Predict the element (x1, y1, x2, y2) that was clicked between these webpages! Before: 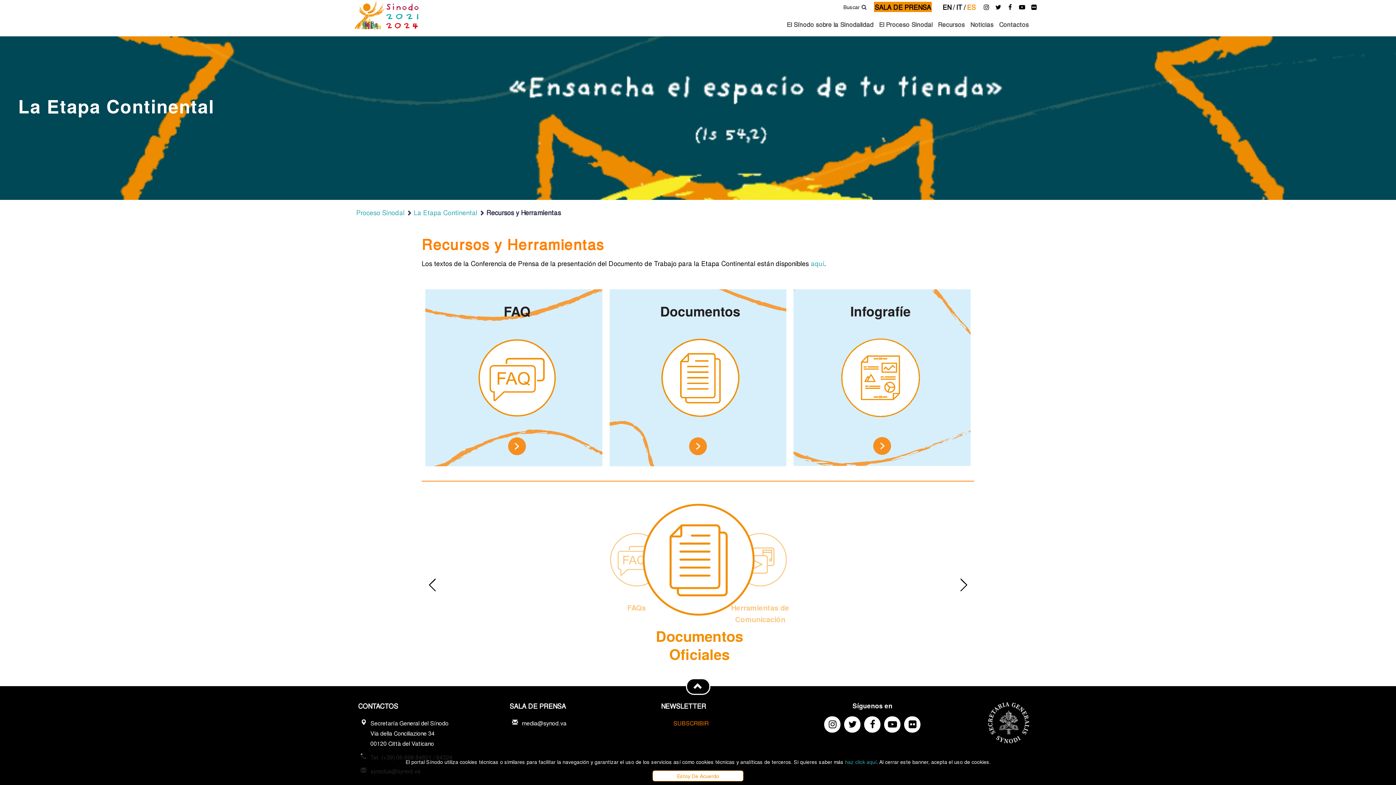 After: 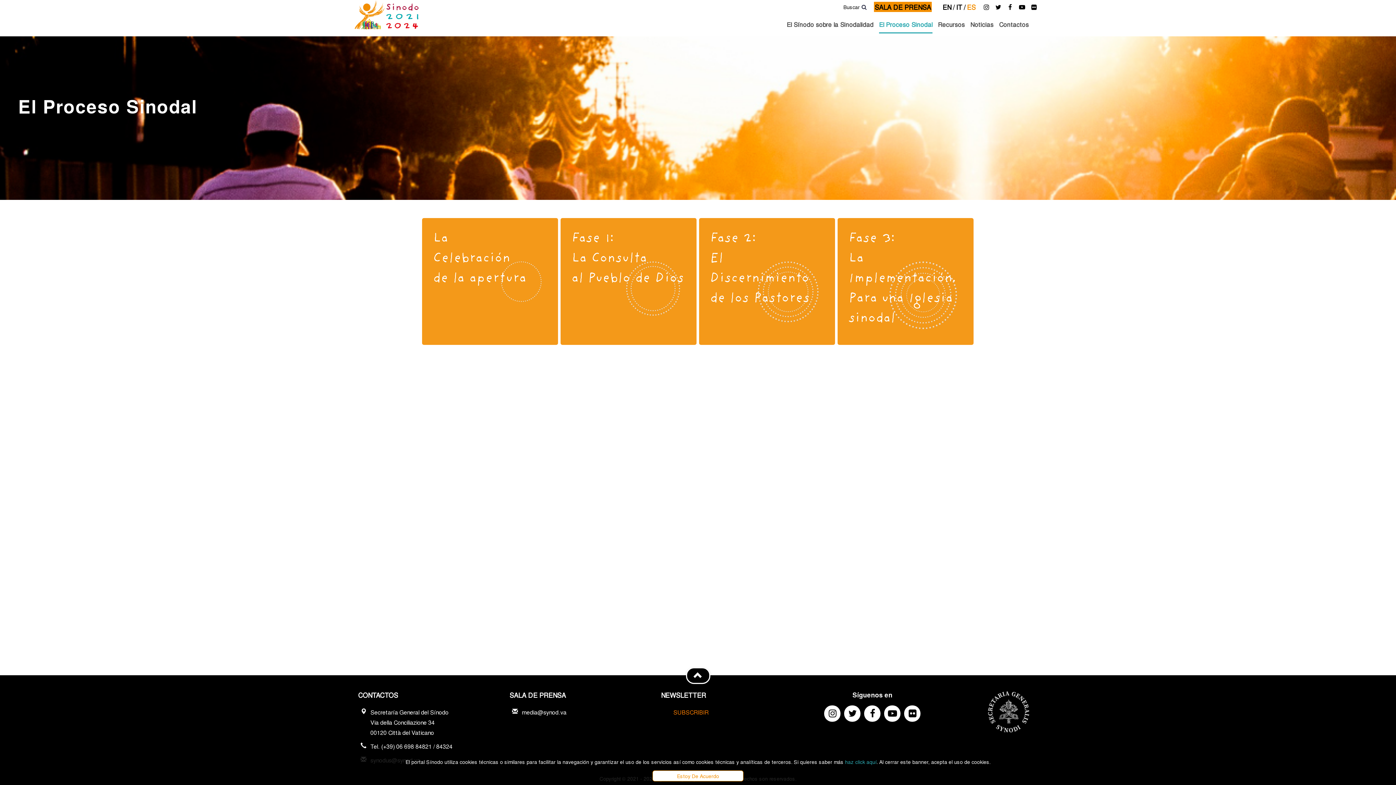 Action: label: El Proceso Sinodal bbox: (879, 16, 932, 32)